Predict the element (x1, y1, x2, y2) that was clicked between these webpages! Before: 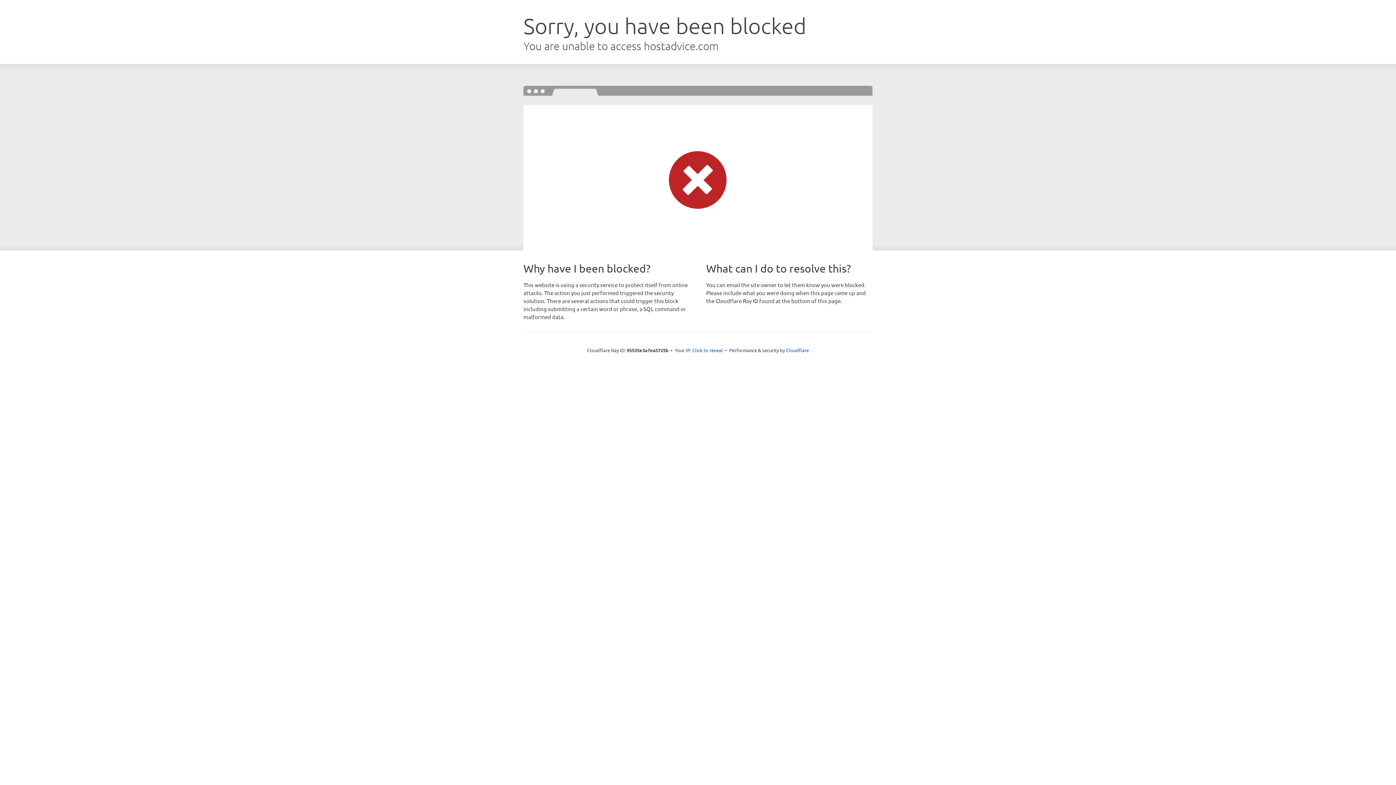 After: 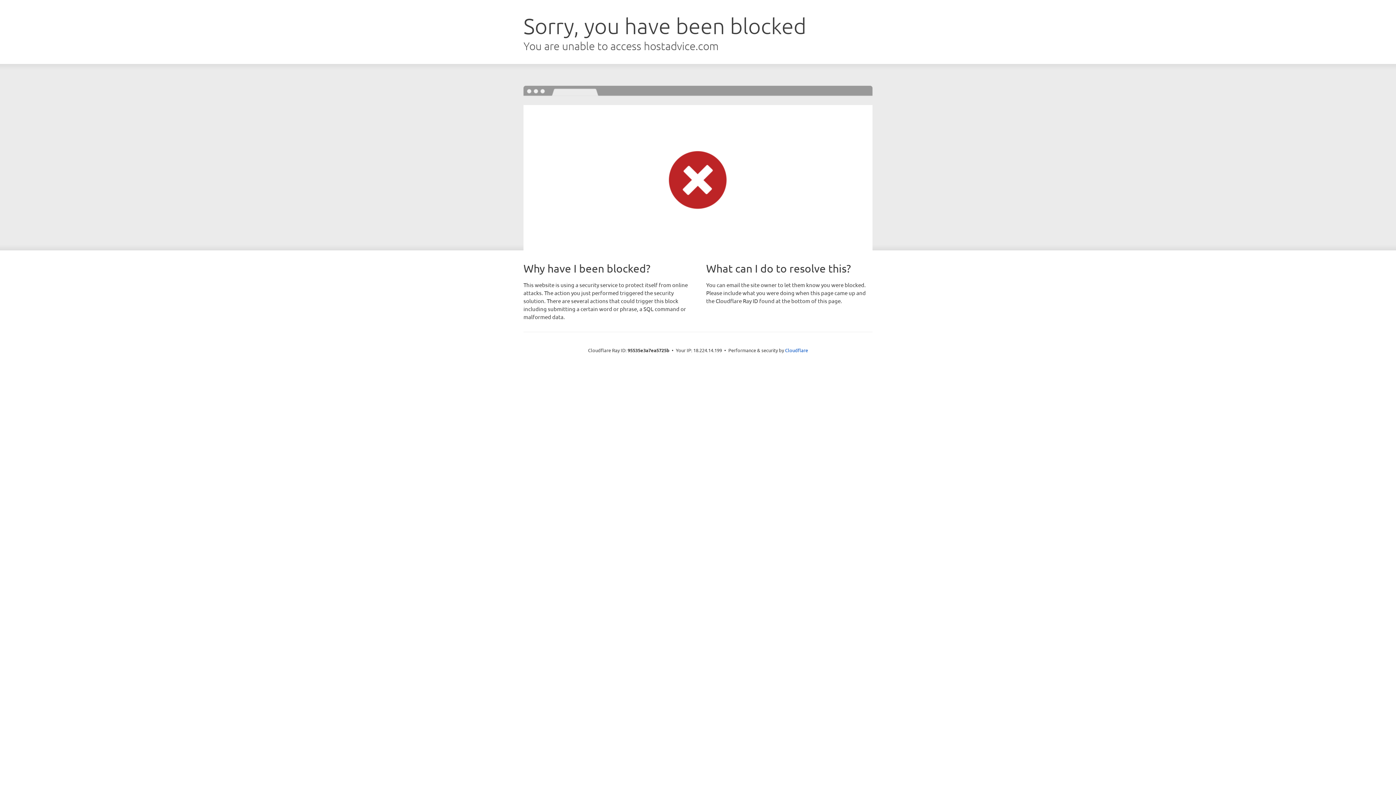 Action: bbox: (692, 346, 723, 353) label: Click to reveal